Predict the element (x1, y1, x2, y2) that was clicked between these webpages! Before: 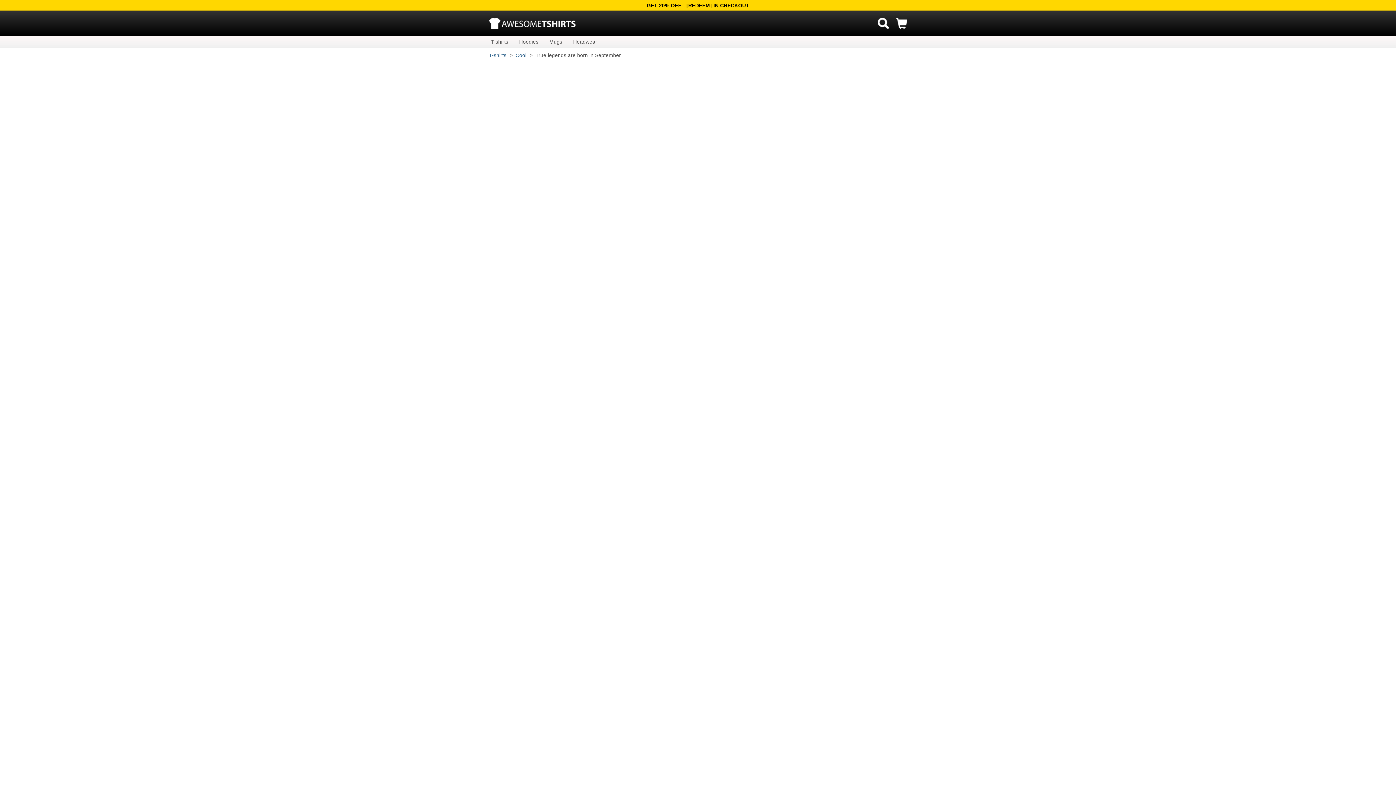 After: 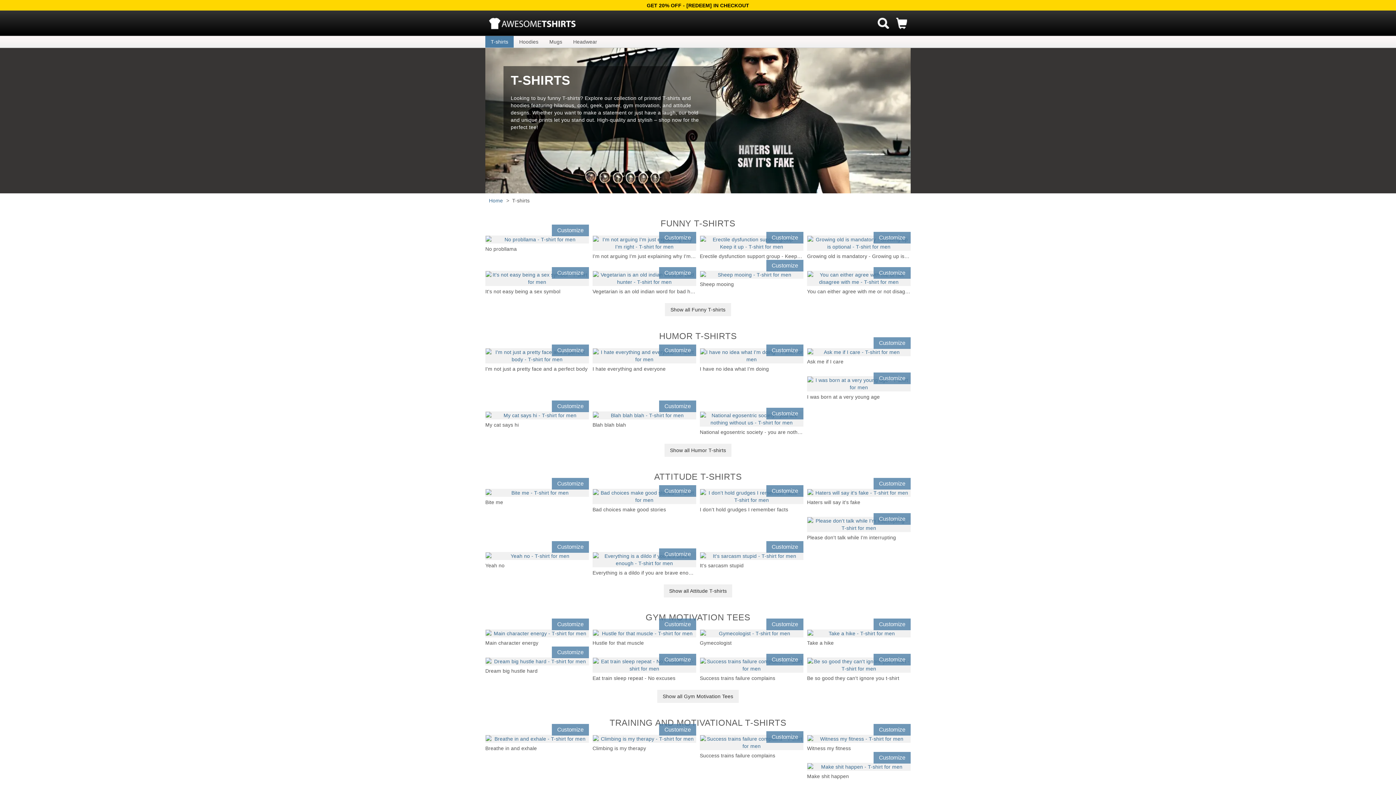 Action: bbox: (485, 36, 513, 47) label: T-shirts